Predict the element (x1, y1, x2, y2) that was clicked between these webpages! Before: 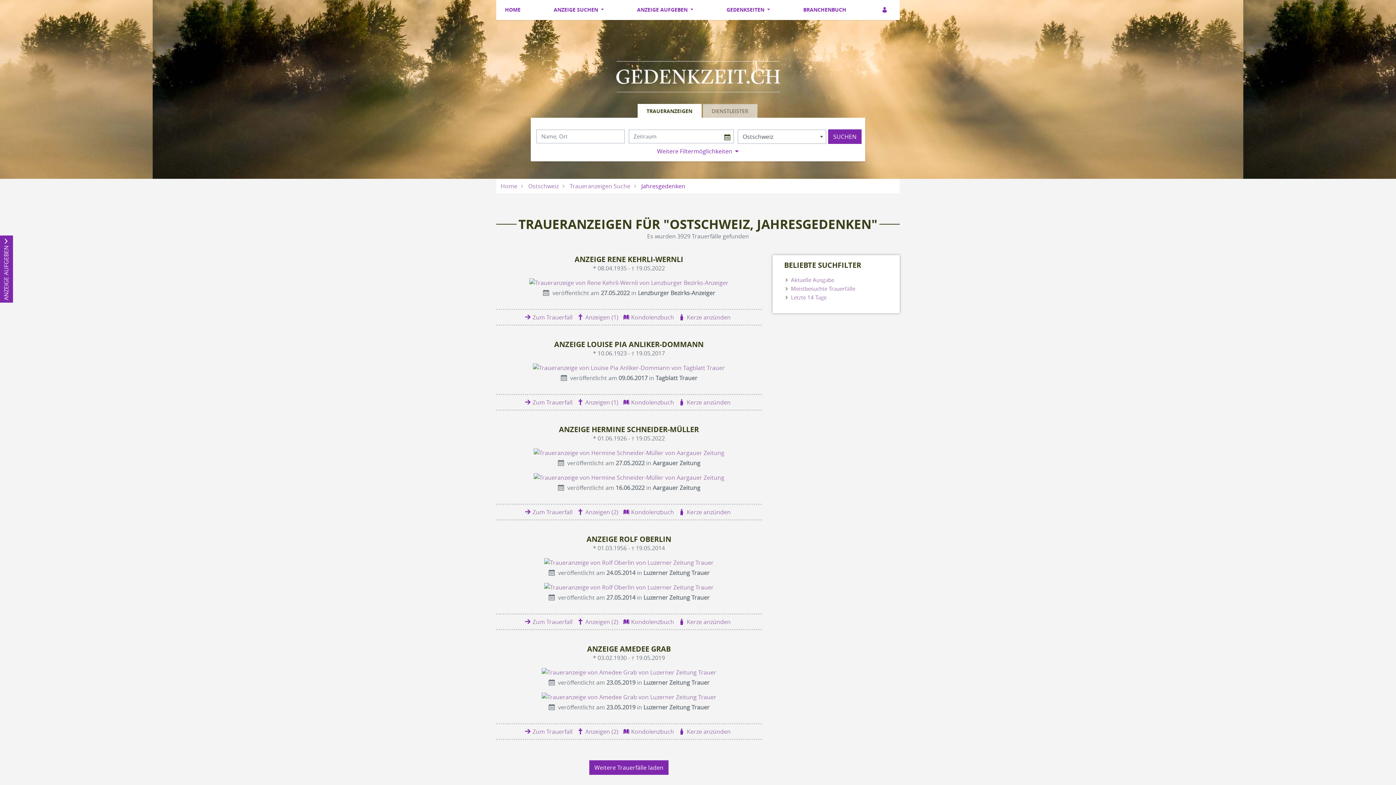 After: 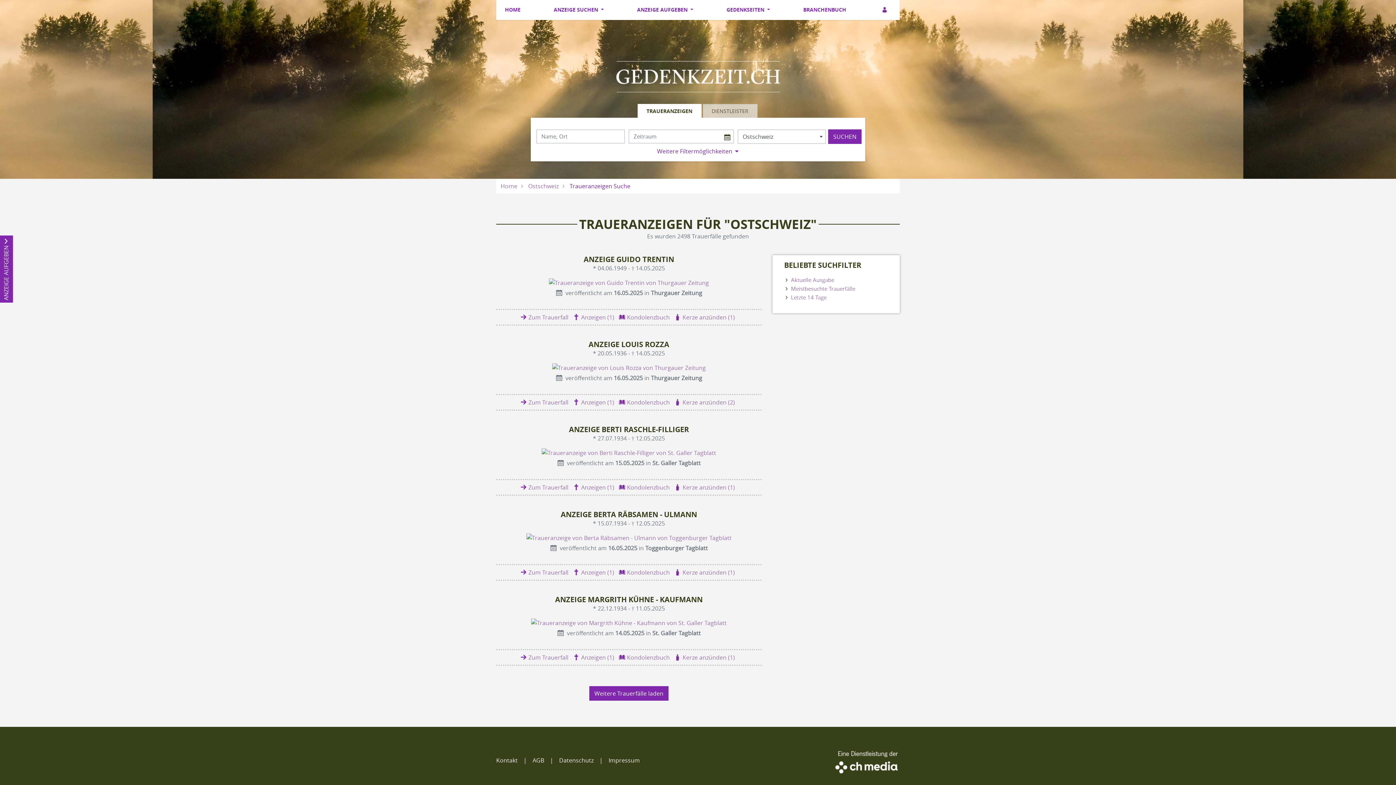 Action: label: Traueranzeigen Suche bbox: (569, 182, 630, 190)